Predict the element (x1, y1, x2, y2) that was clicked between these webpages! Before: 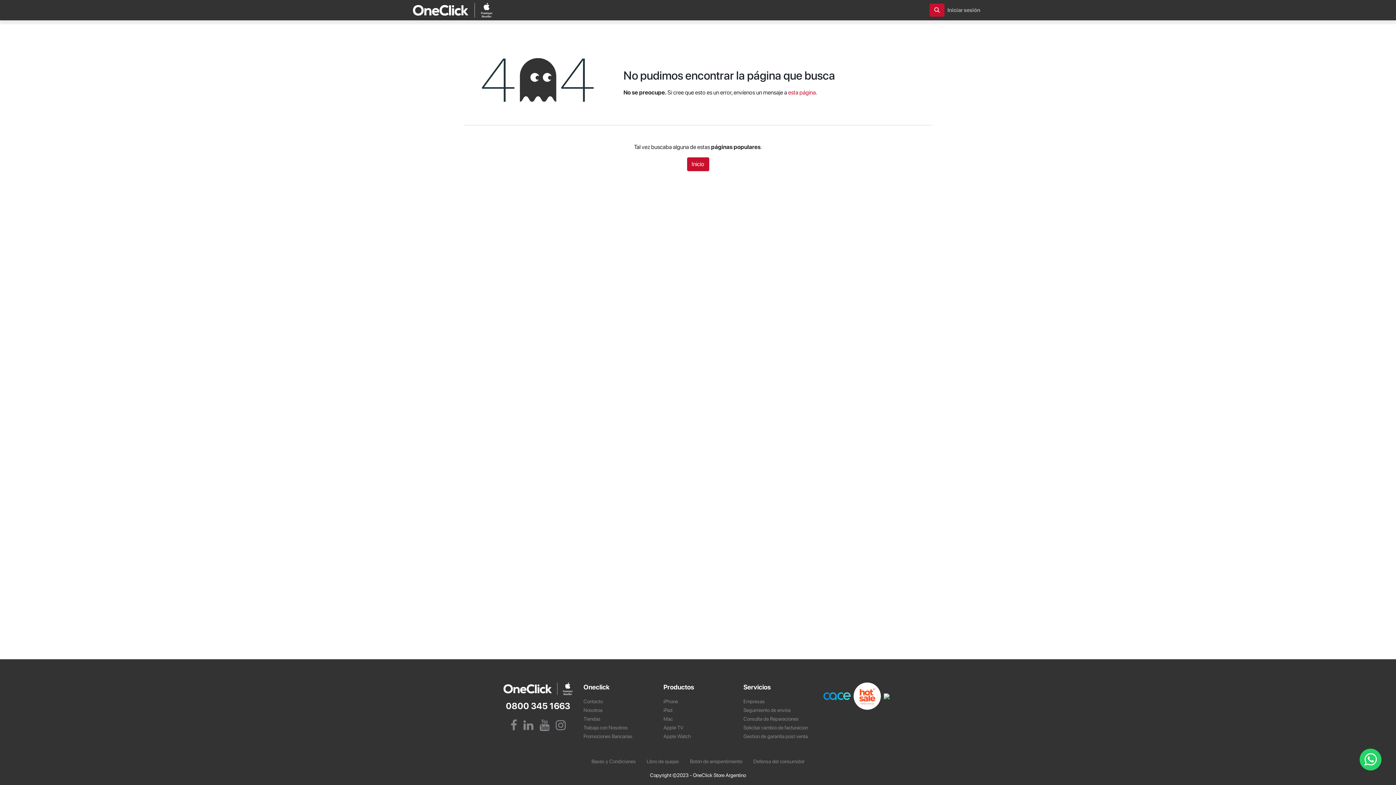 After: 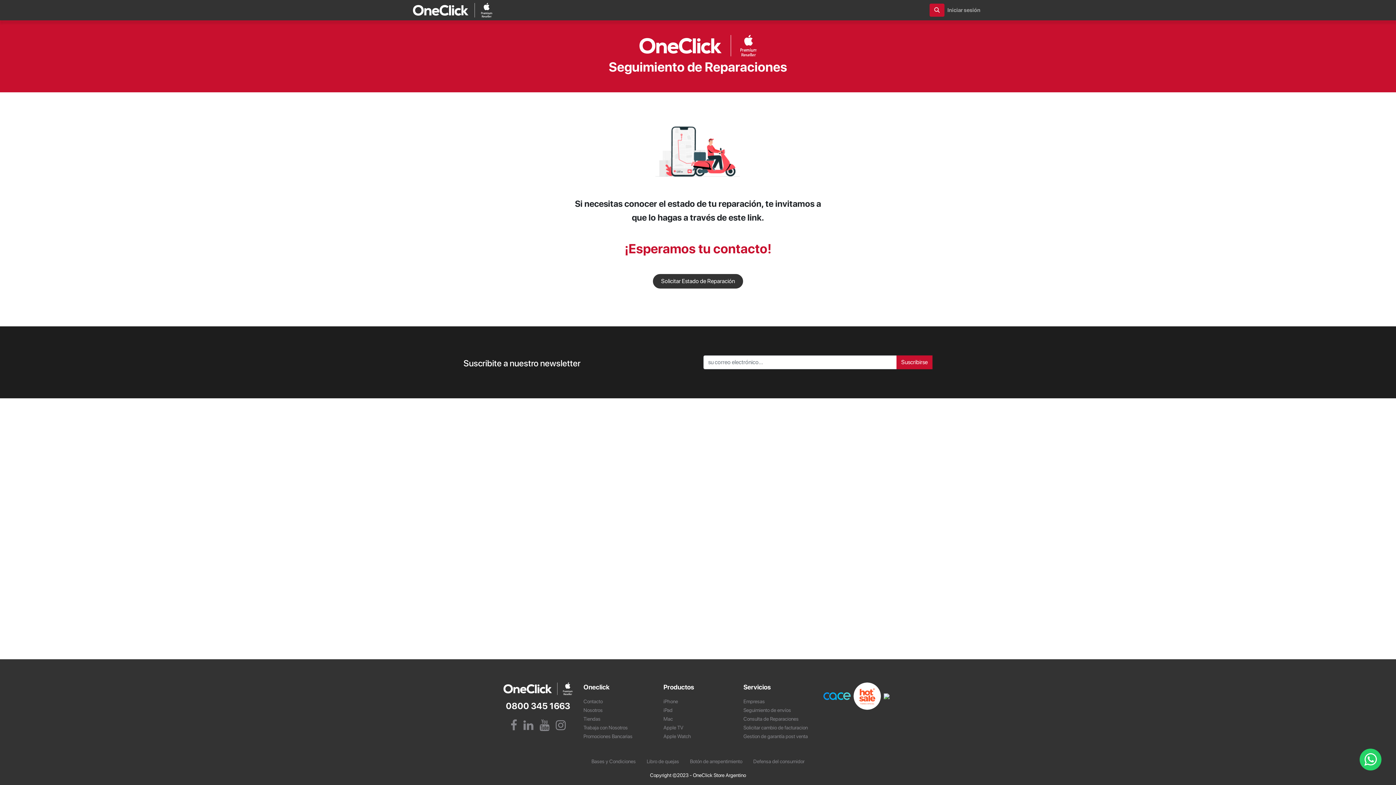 Action: bbox: (743, 716, 798, 722) label: Consulta de Reparaciones